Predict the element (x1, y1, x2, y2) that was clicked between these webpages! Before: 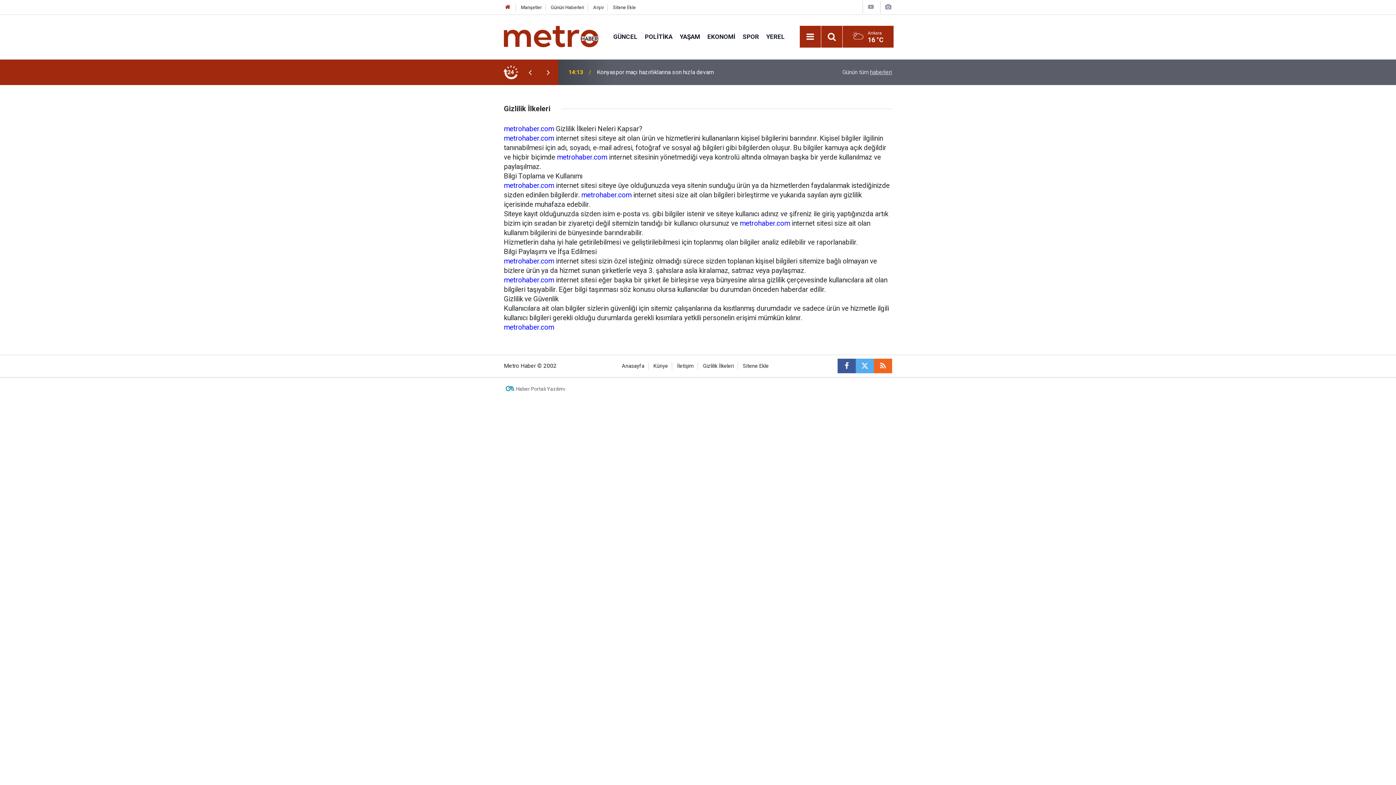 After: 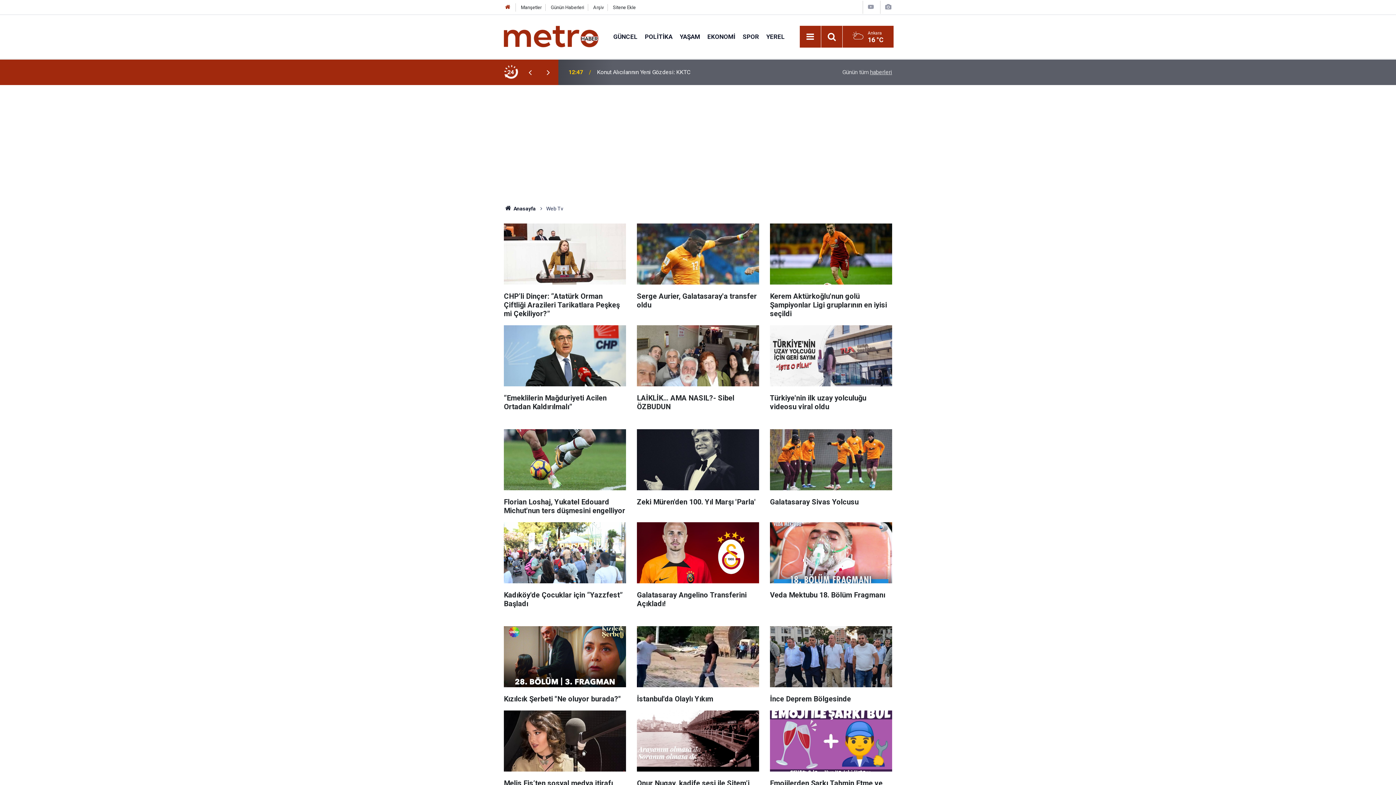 Action: bbox: (867, 3, 875, 10)